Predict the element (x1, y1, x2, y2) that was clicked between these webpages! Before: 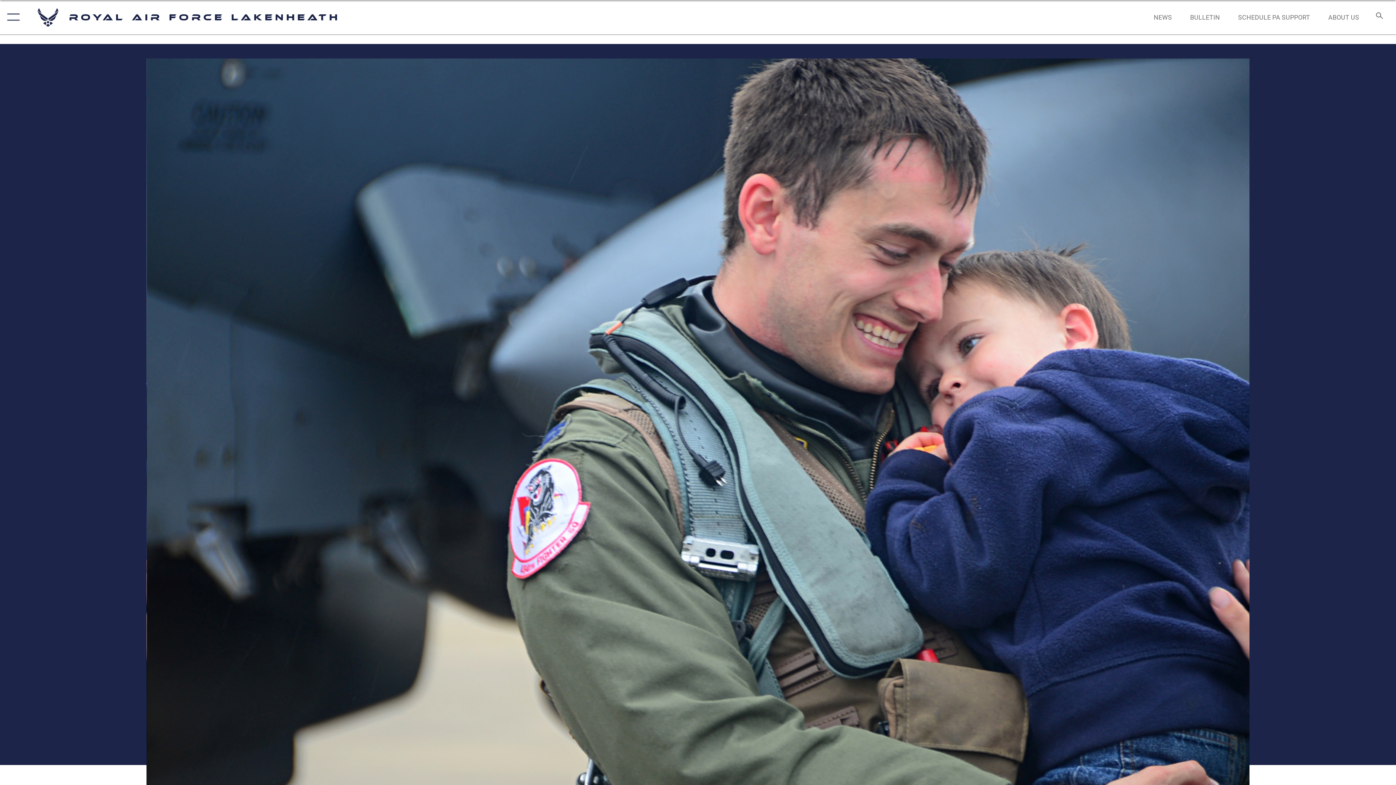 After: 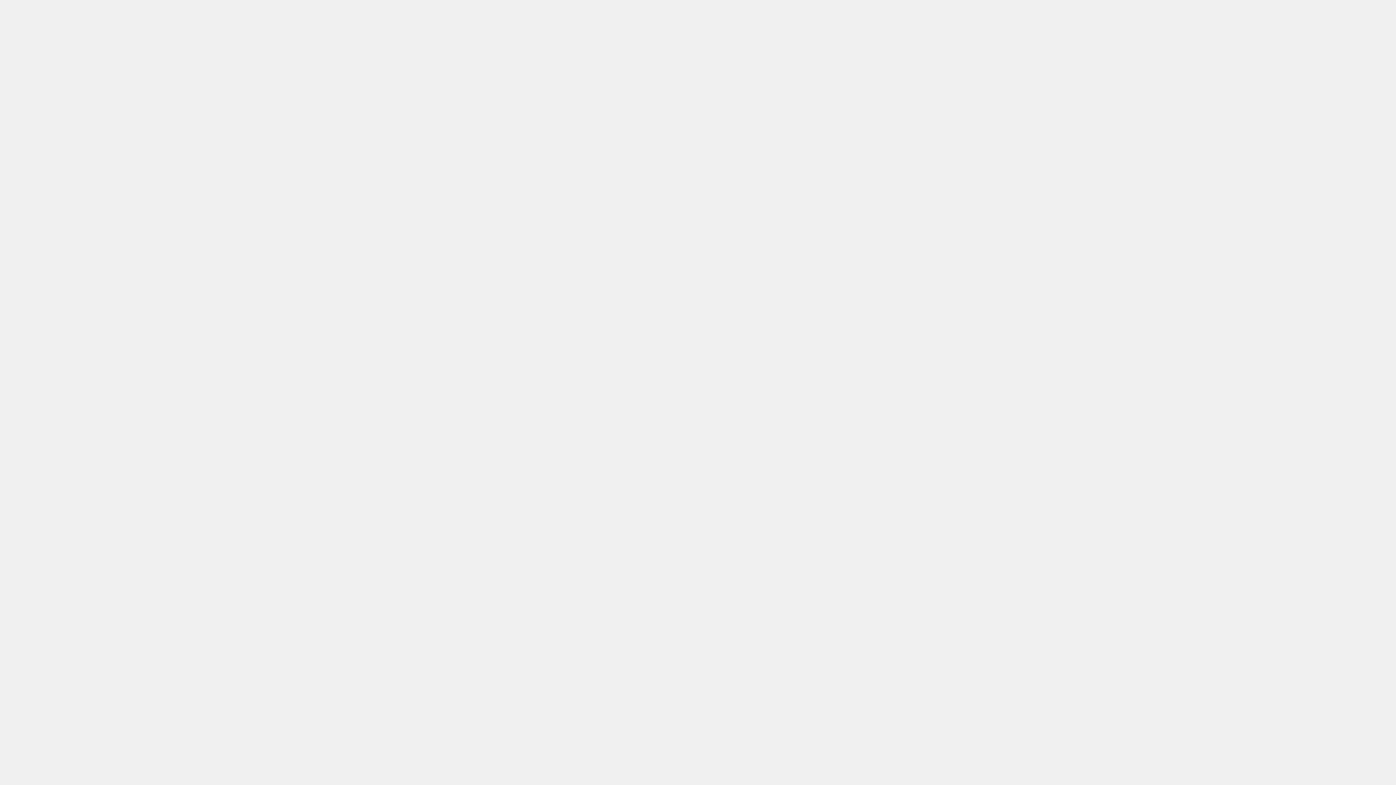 Action: label: SCHEDULE PA SUPPORT bbox: (1231, 5, 1317, 28)